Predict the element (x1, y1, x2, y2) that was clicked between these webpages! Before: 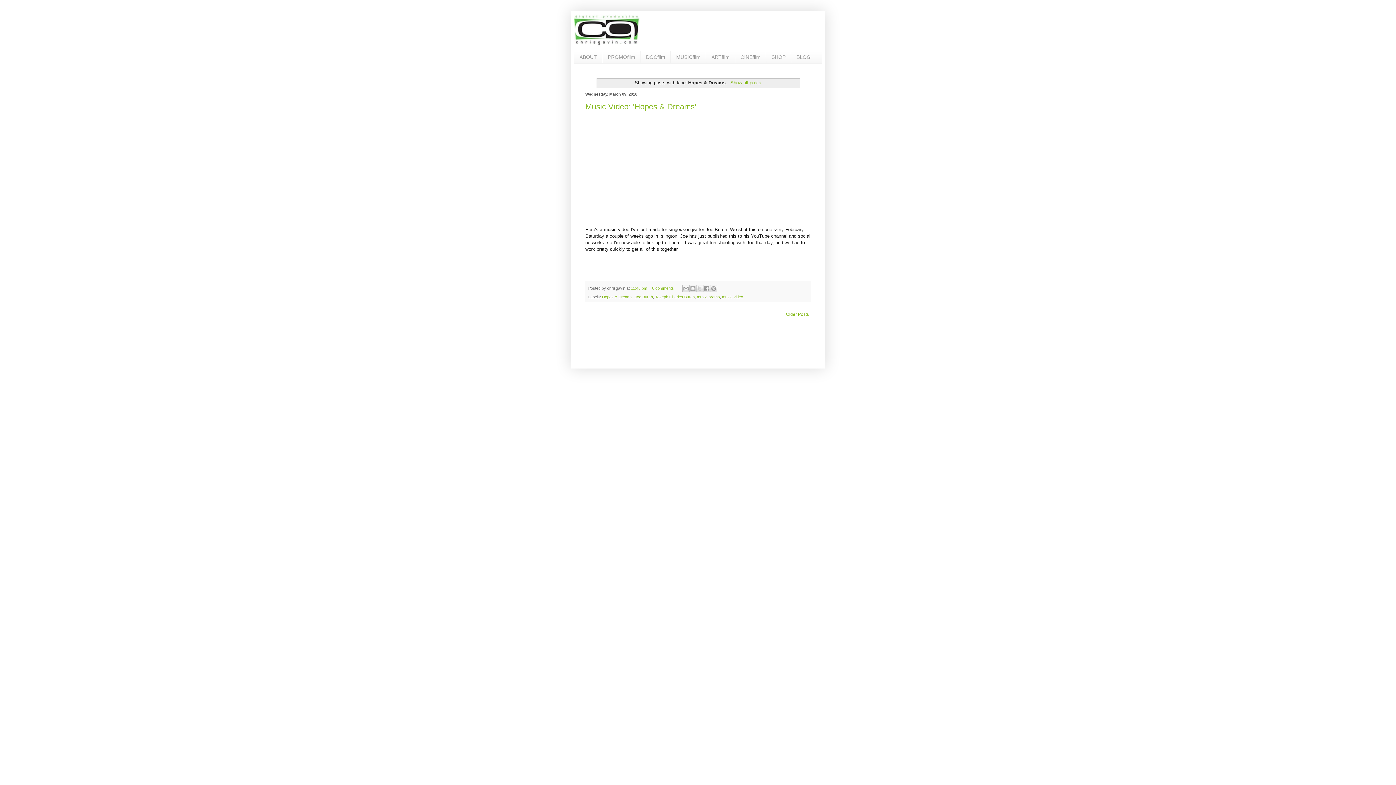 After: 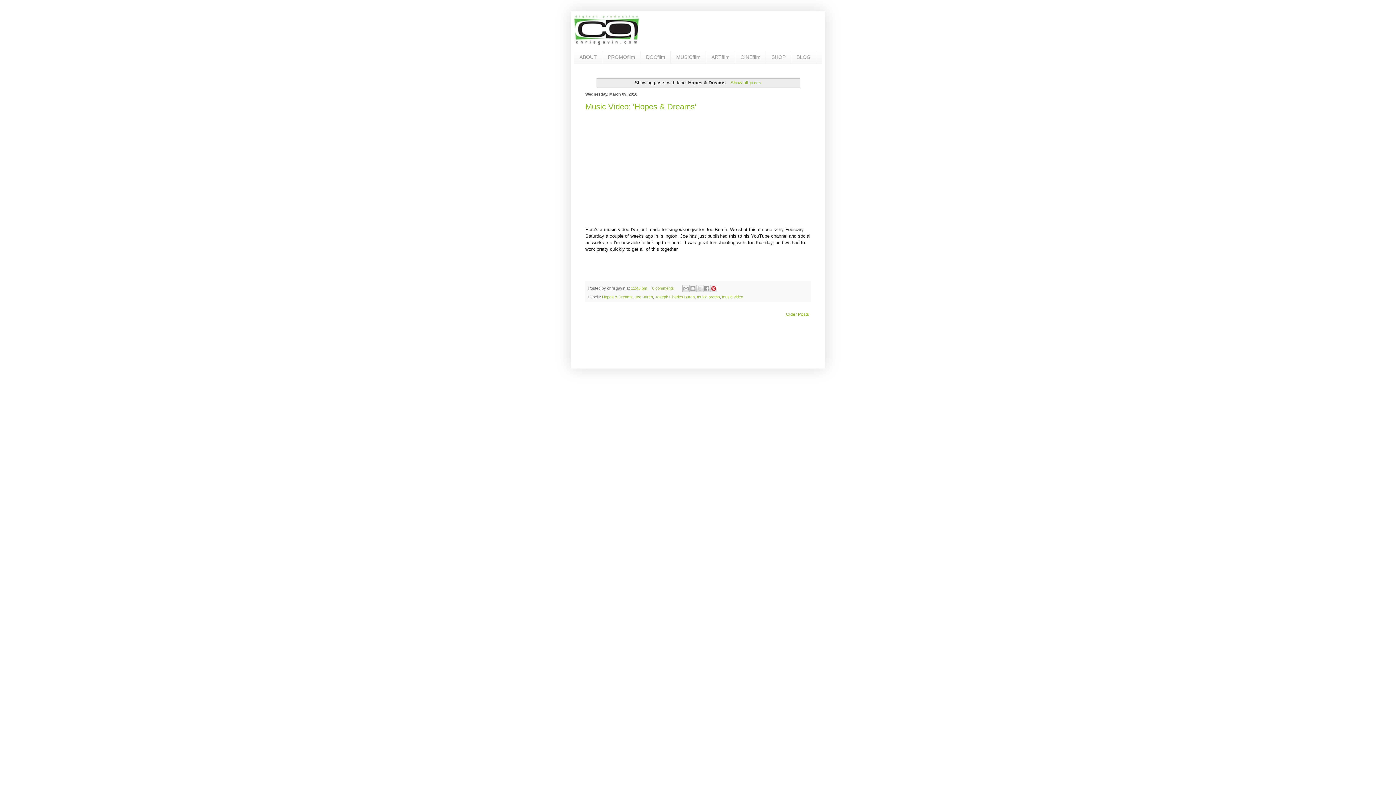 Action: label: Share to Pinterest bbox: (710, 285, 717, 292)